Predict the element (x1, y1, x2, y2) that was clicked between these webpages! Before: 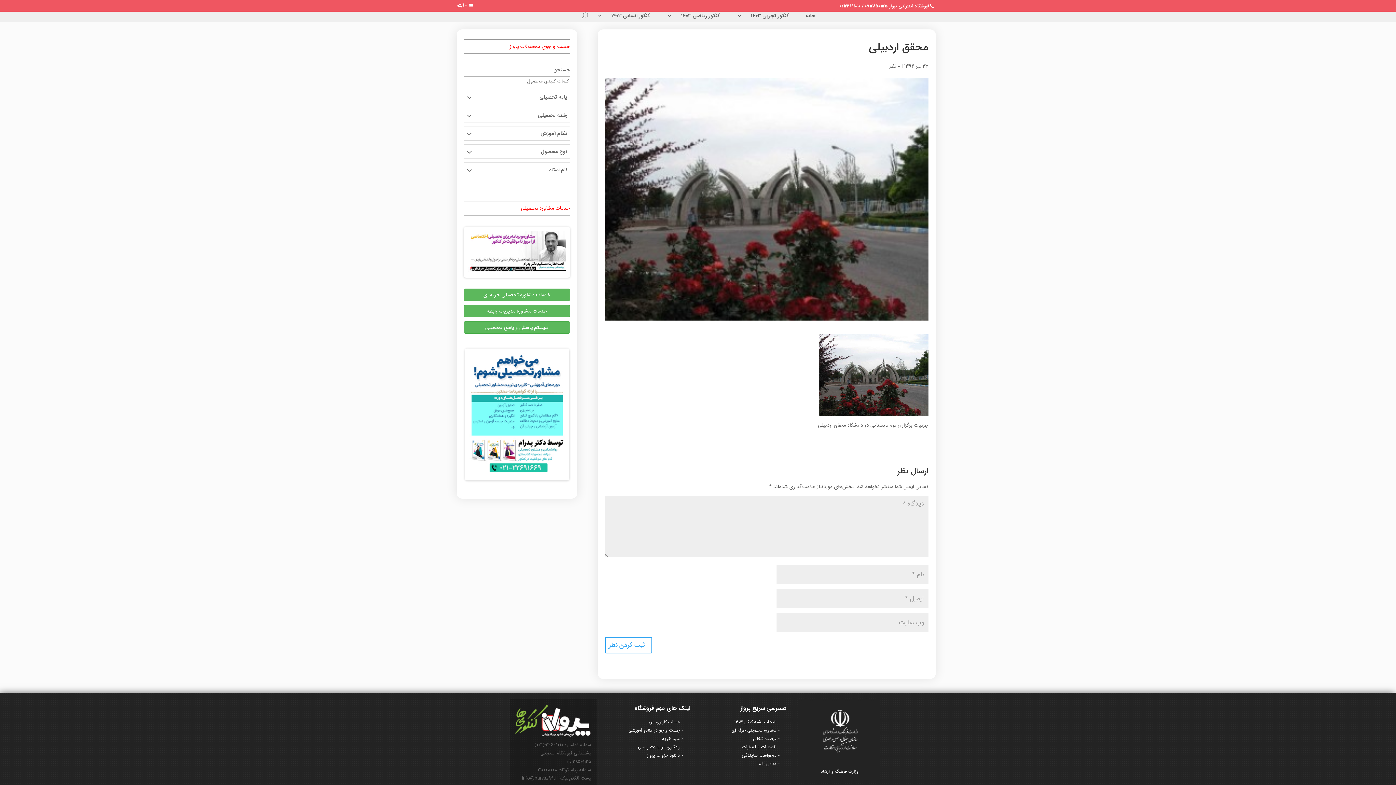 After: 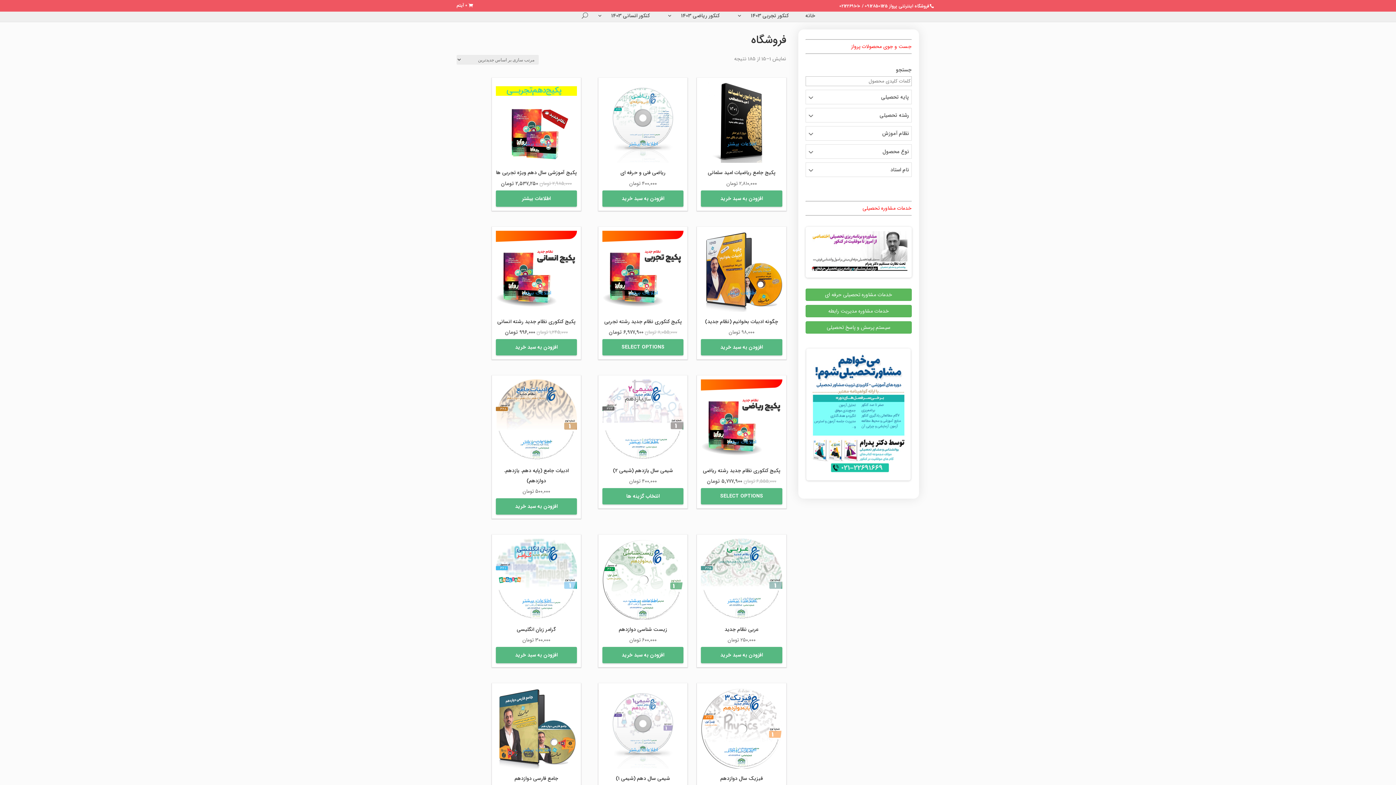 Action: label: جست و جو در منابع آموزشی bbox: (628, 727, 682, 734)